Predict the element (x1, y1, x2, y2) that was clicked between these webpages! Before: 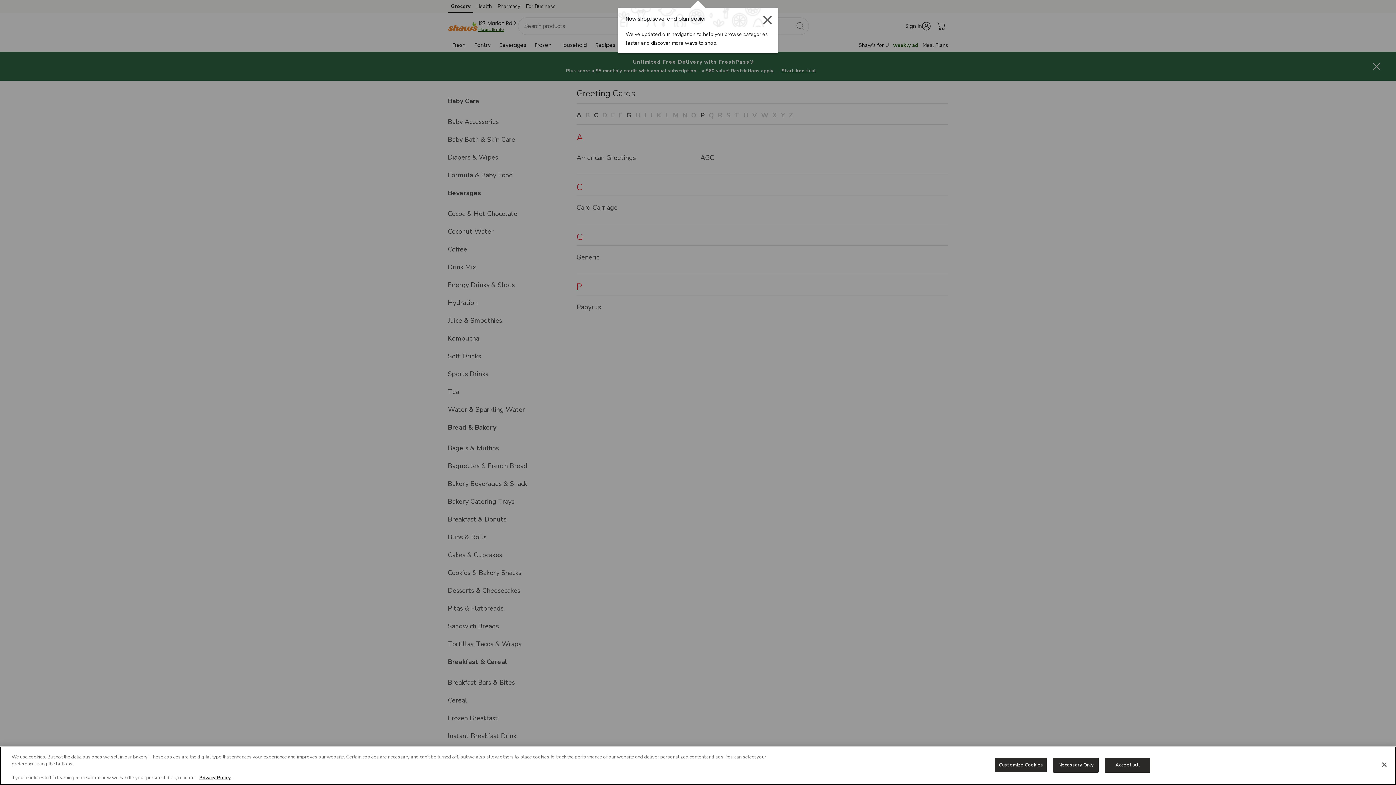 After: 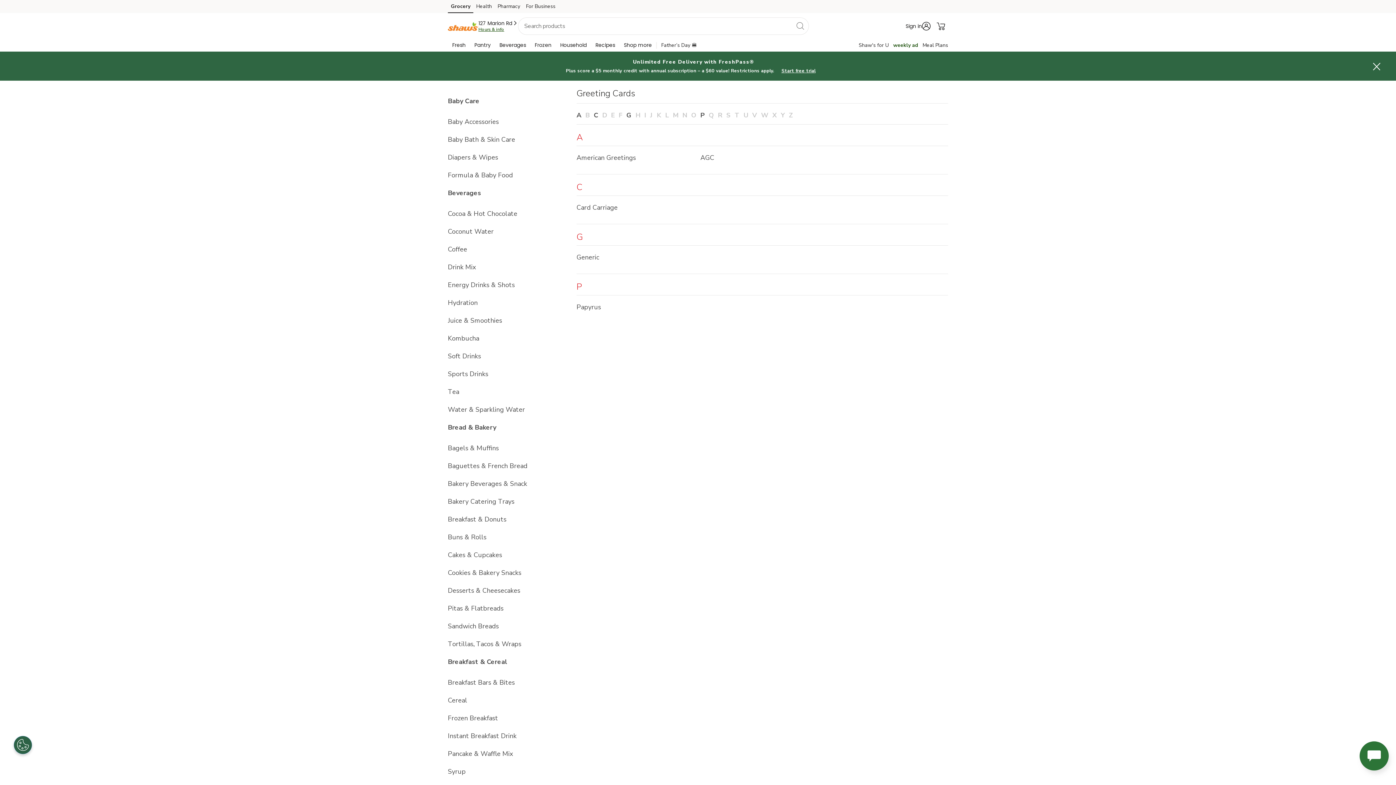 Action: label: Accept All bbox: (1105, 758, 1150, 773)